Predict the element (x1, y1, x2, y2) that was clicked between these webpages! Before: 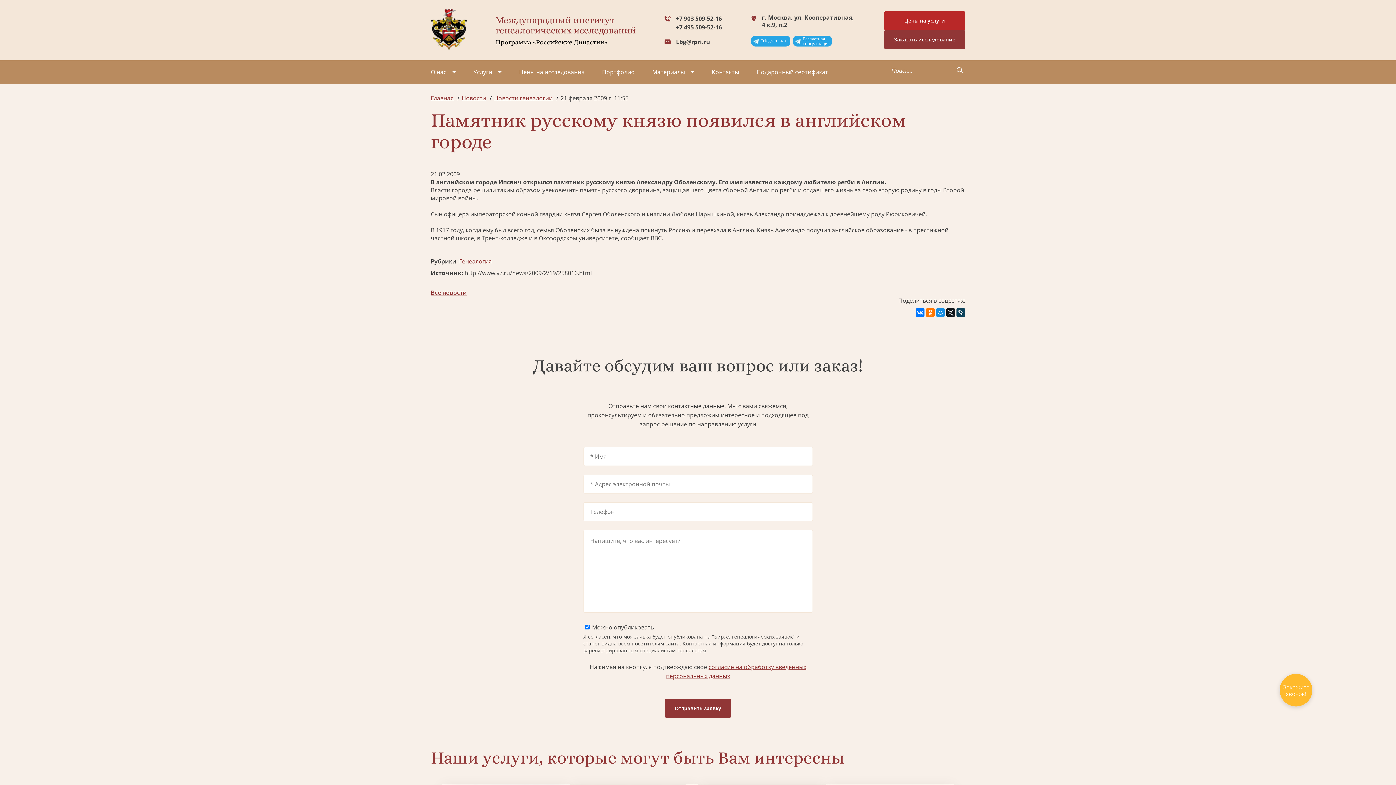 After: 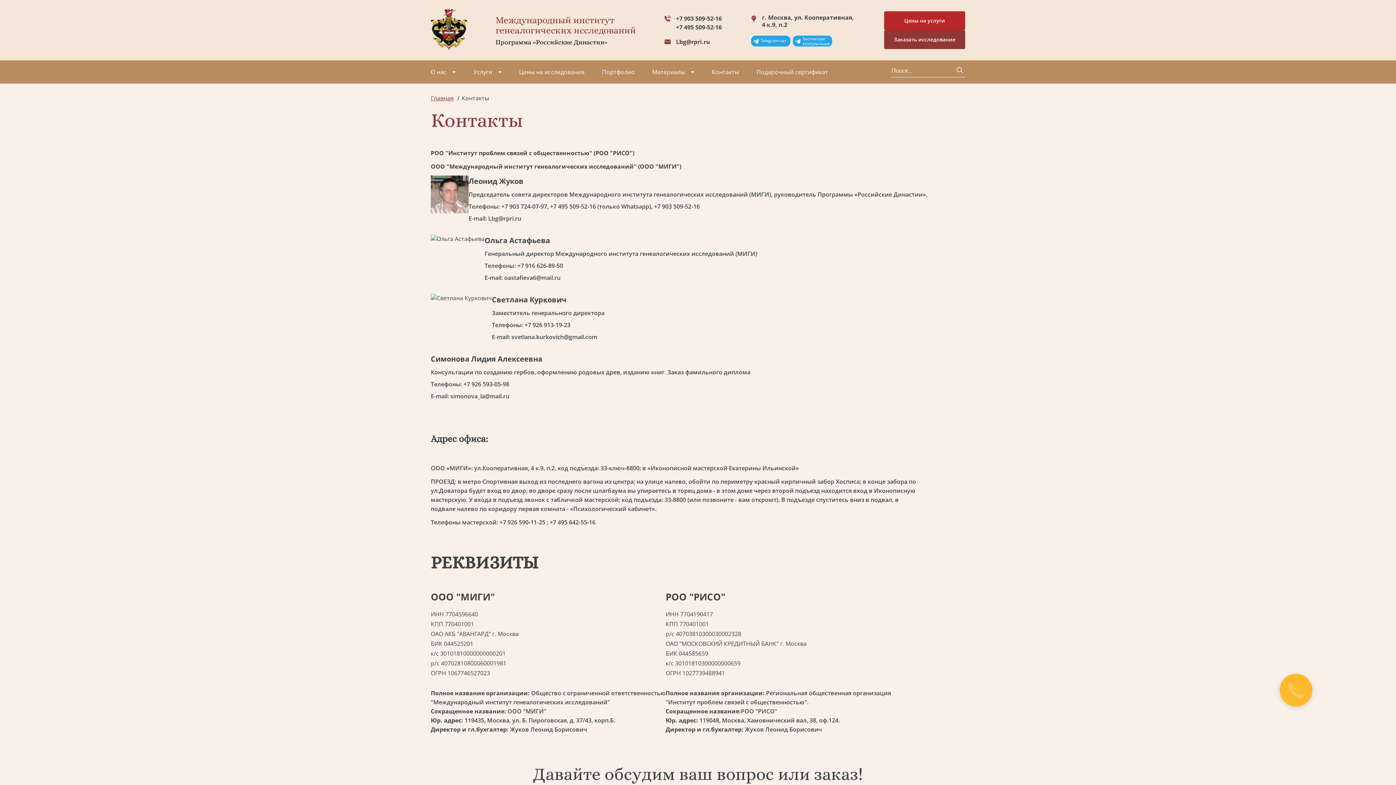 Action: label: Контакты bbox: (712, 69, 739, 74)